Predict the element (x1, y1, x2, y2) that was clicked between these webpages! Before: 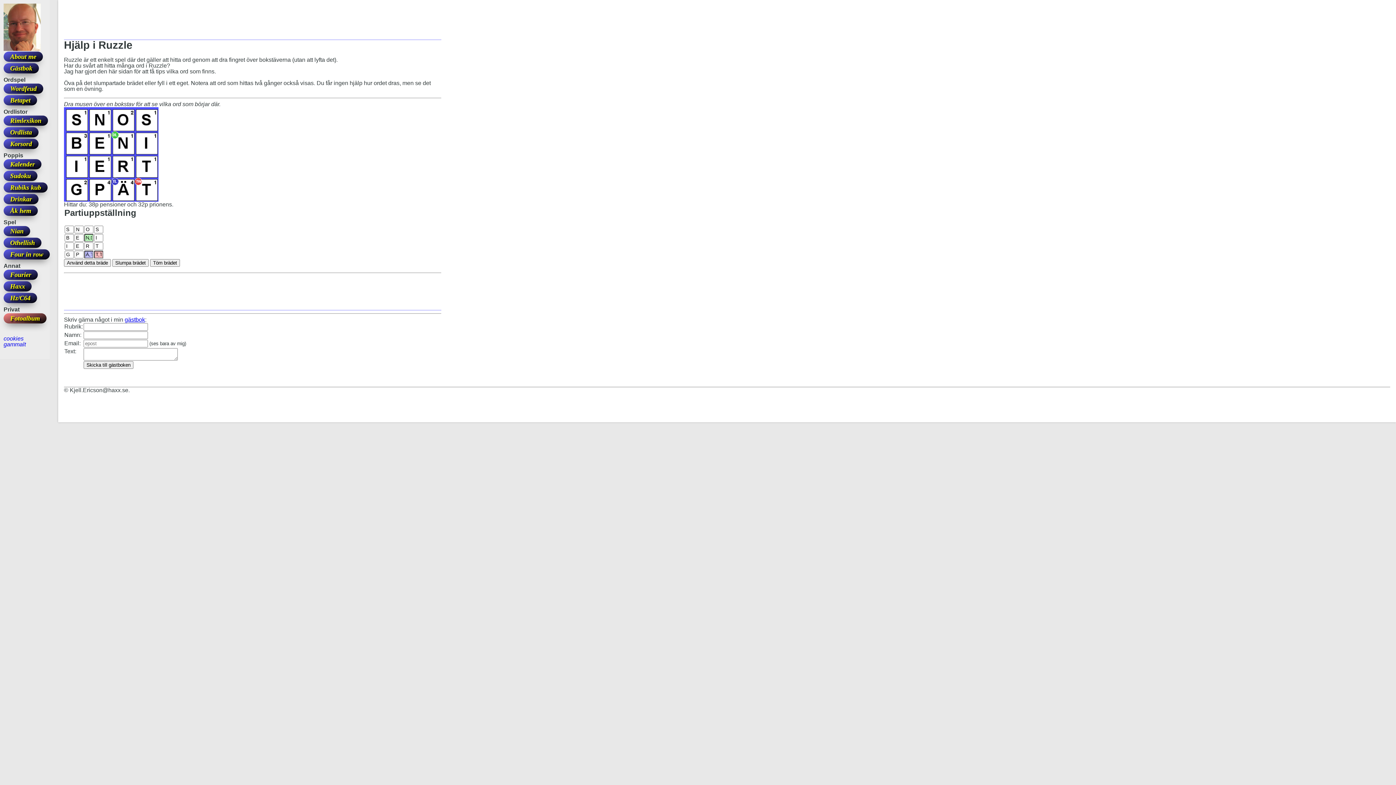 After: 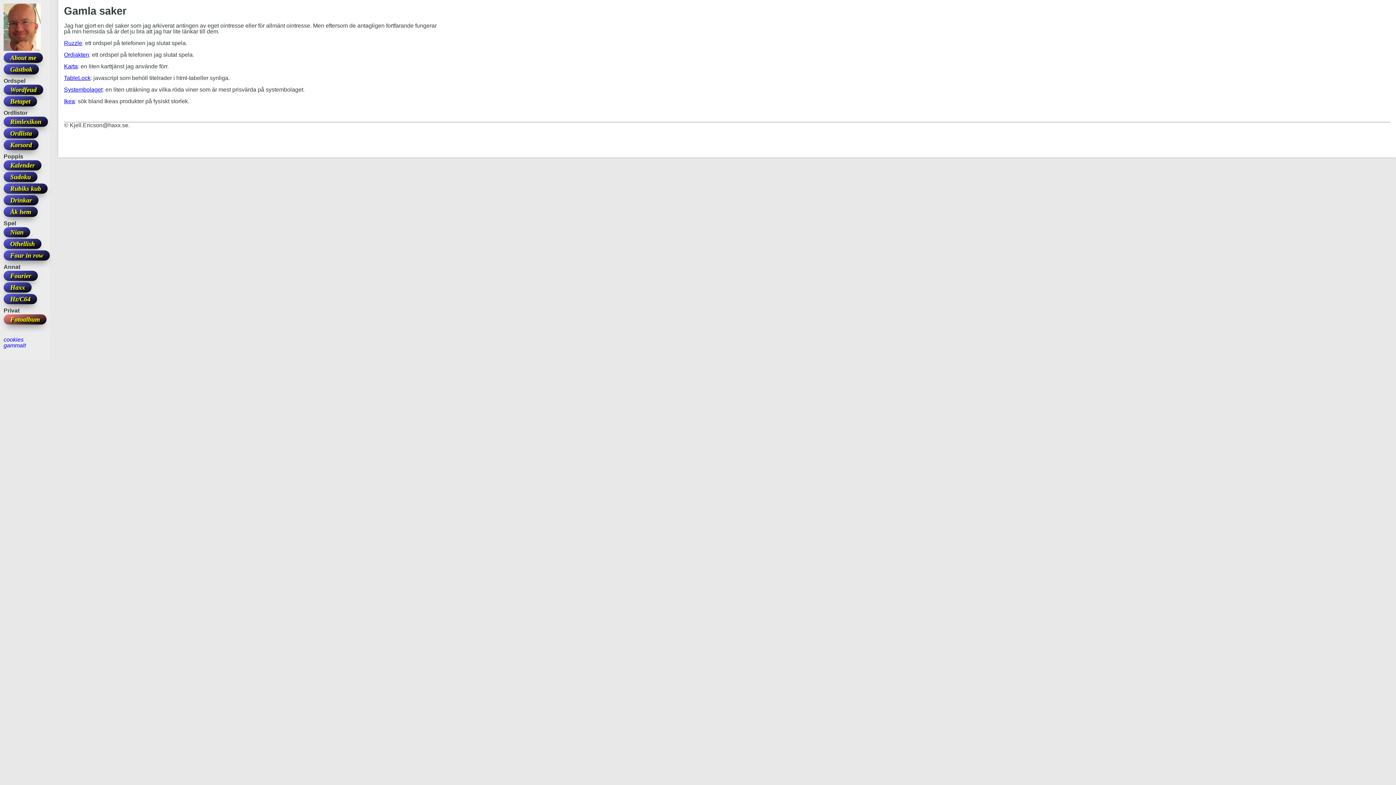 Action: bbox: (3, 341, 25, 347) label: gammalt